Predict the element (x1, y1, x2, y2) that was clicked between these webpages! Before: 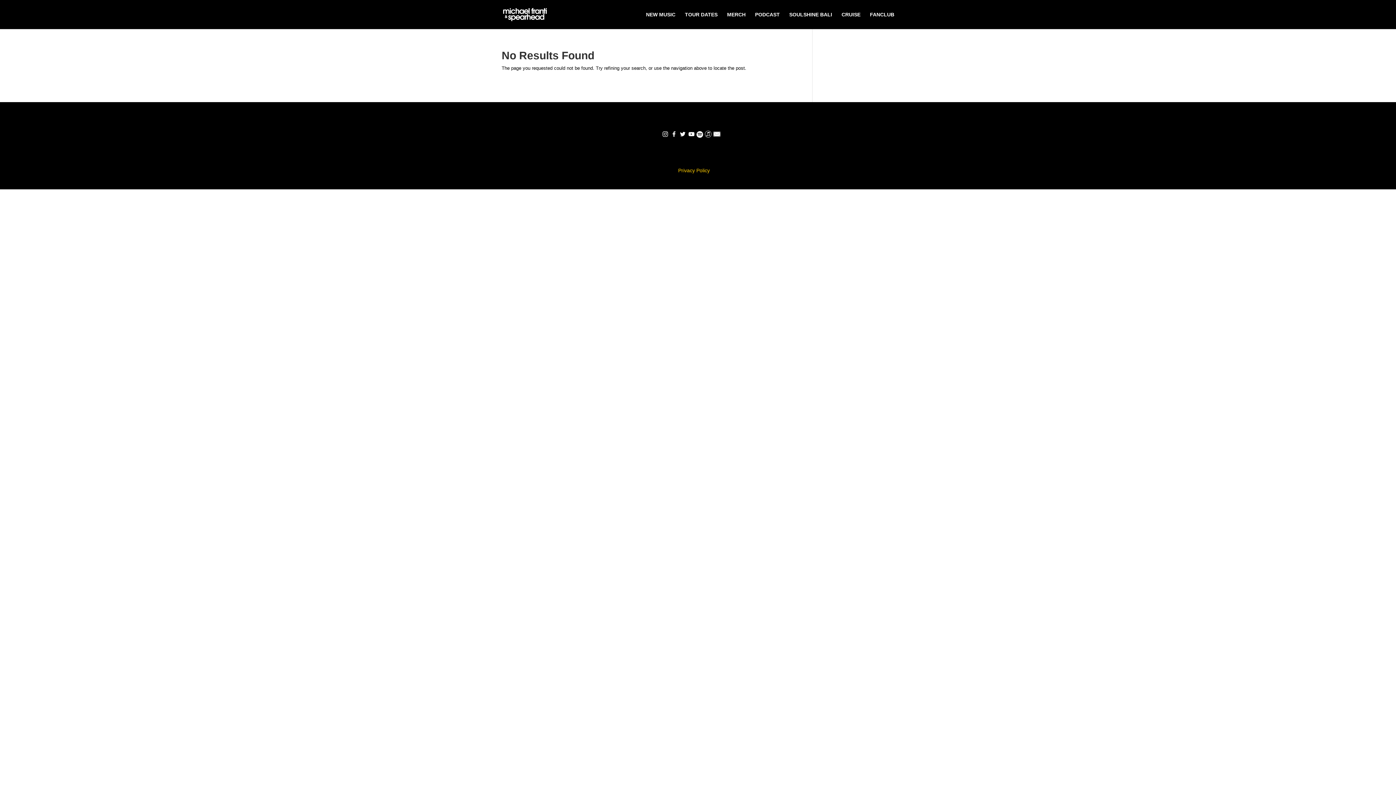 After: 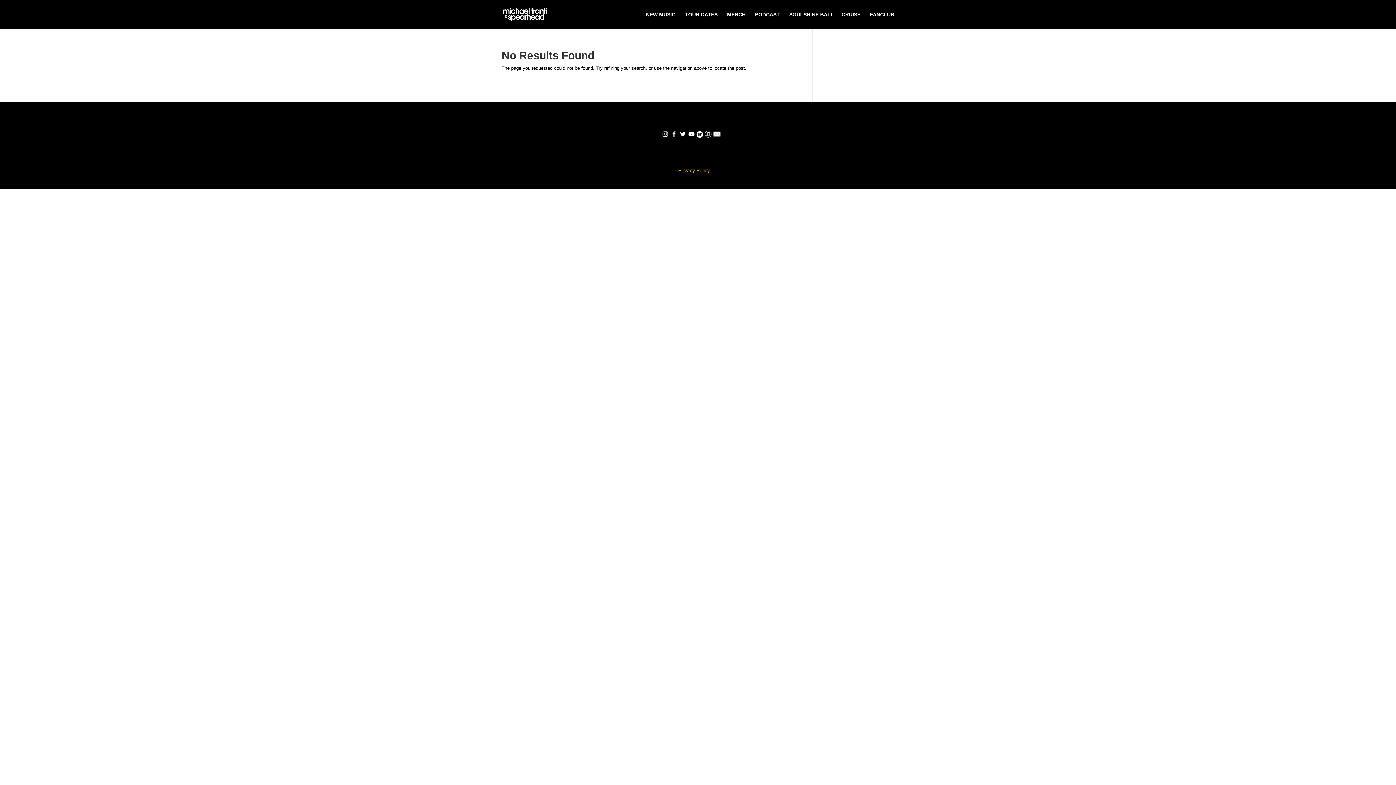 Action: bbox: (704, 130, 711, 139)